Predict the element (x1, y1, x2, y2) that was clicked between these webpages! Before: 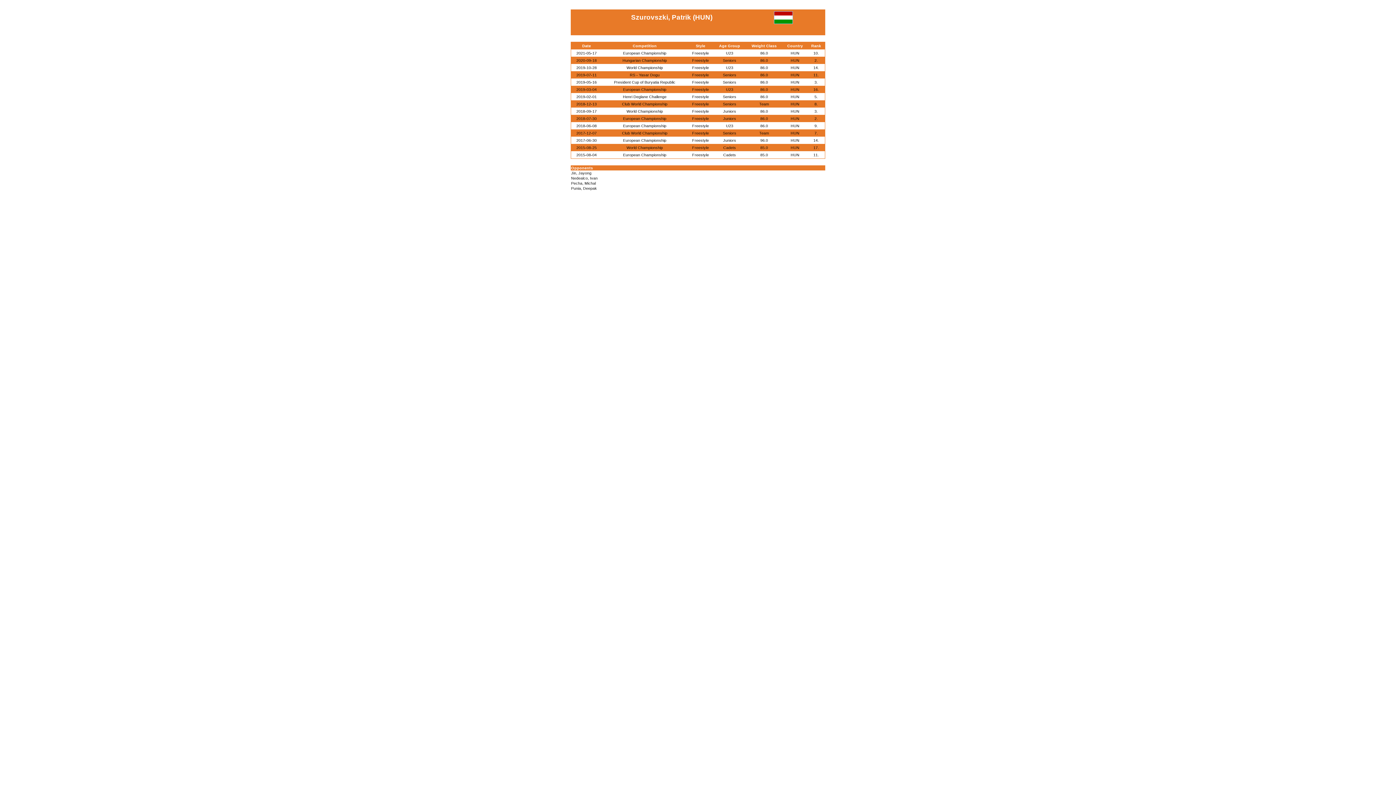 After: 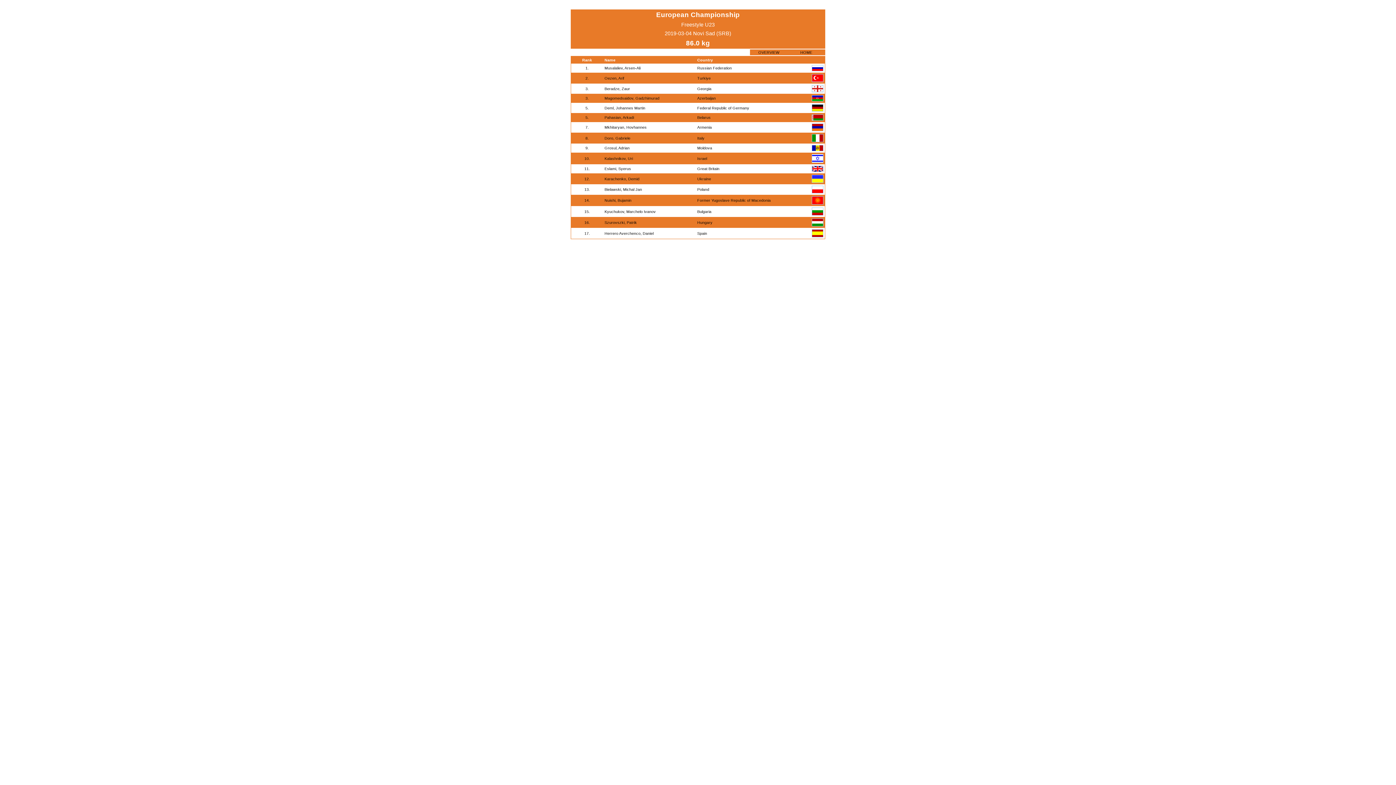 Action: bbox: (623, 87, 666, 91) label: European Championship